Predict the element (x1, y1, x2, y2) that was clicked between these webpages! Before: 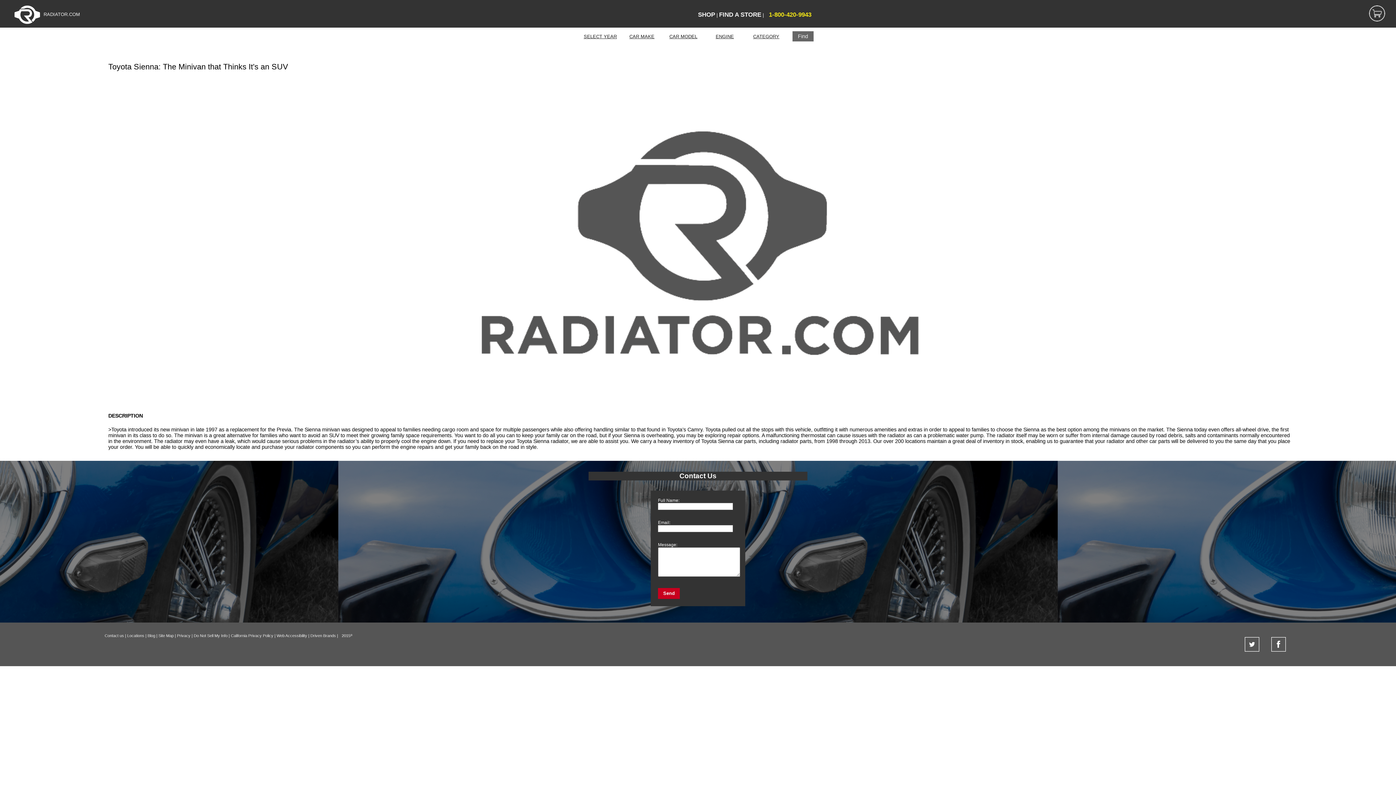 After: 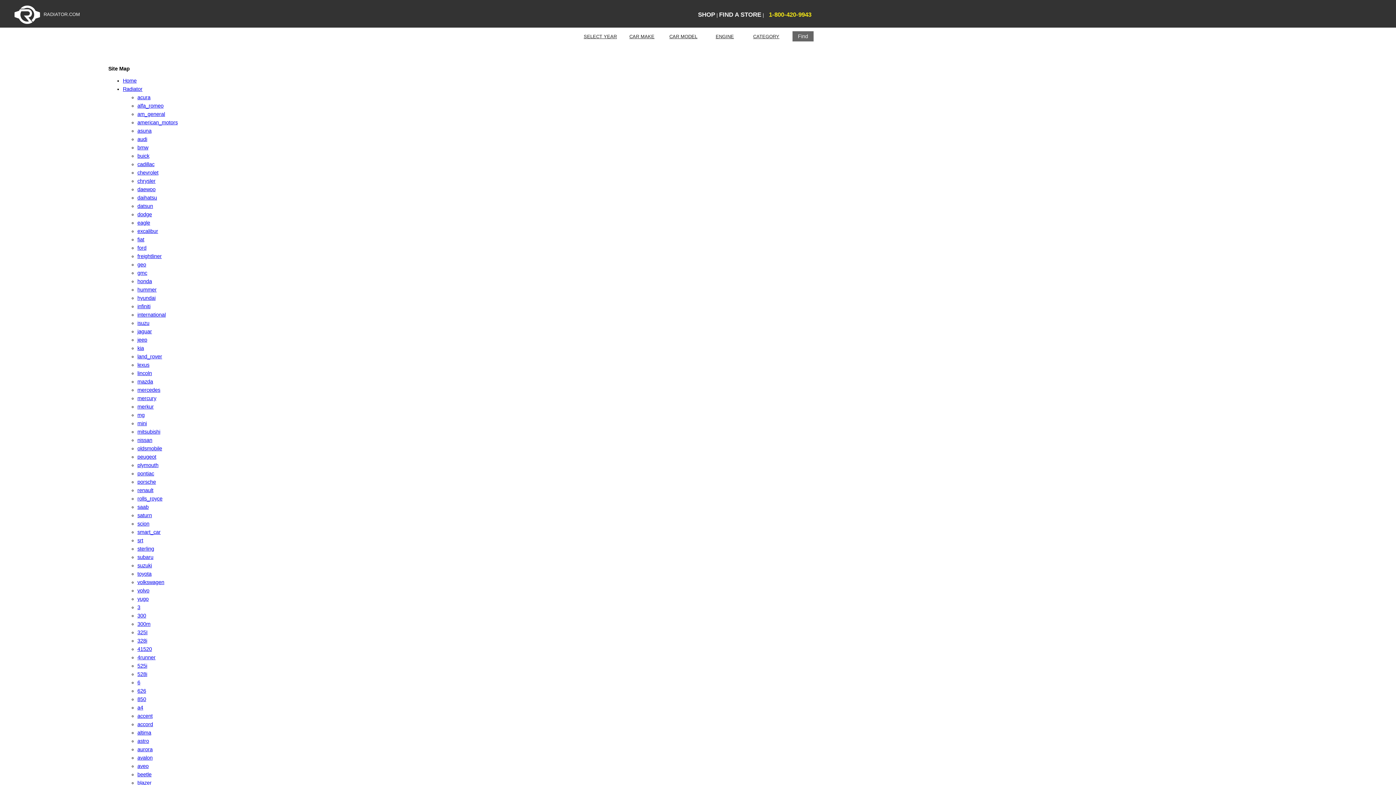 Action: label: Site Map bbox: (158, 633, 173, 638)